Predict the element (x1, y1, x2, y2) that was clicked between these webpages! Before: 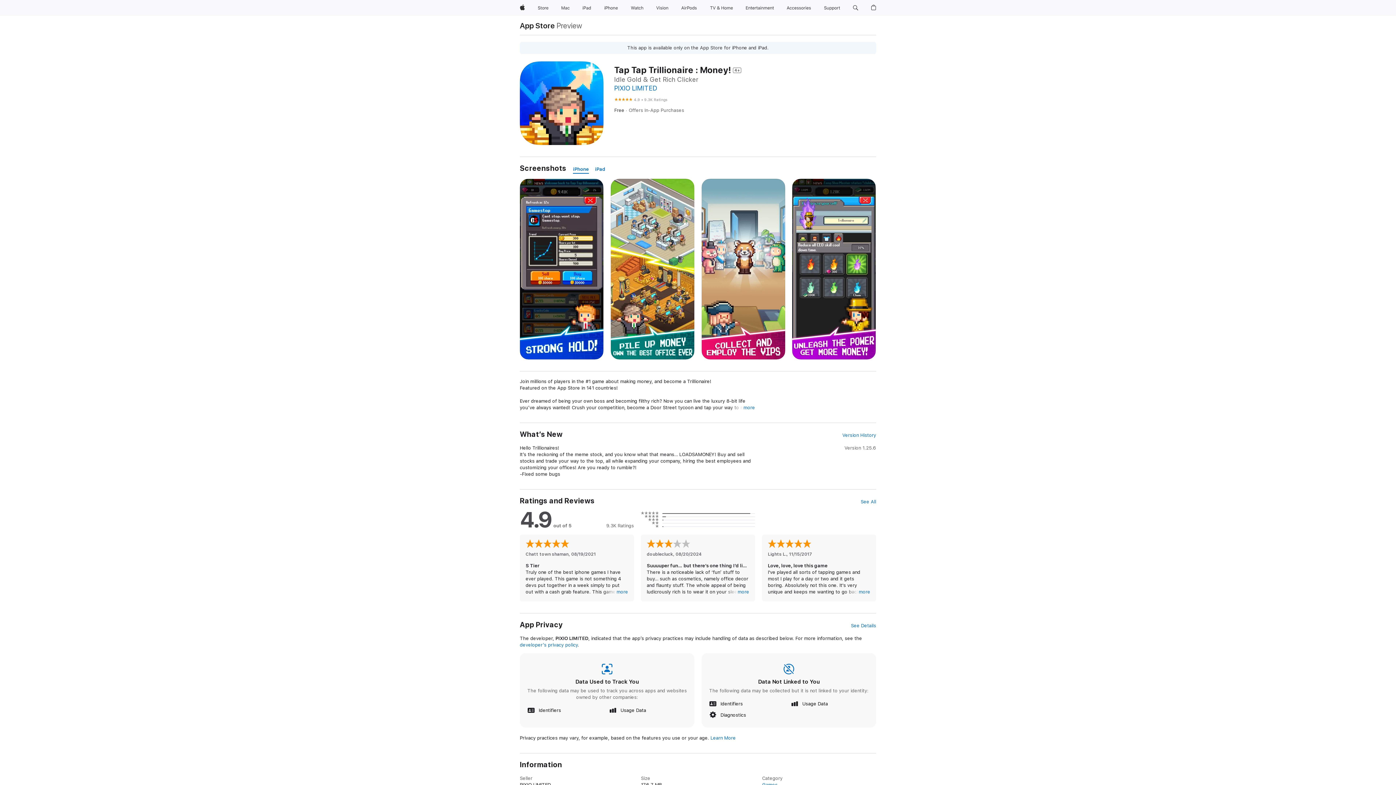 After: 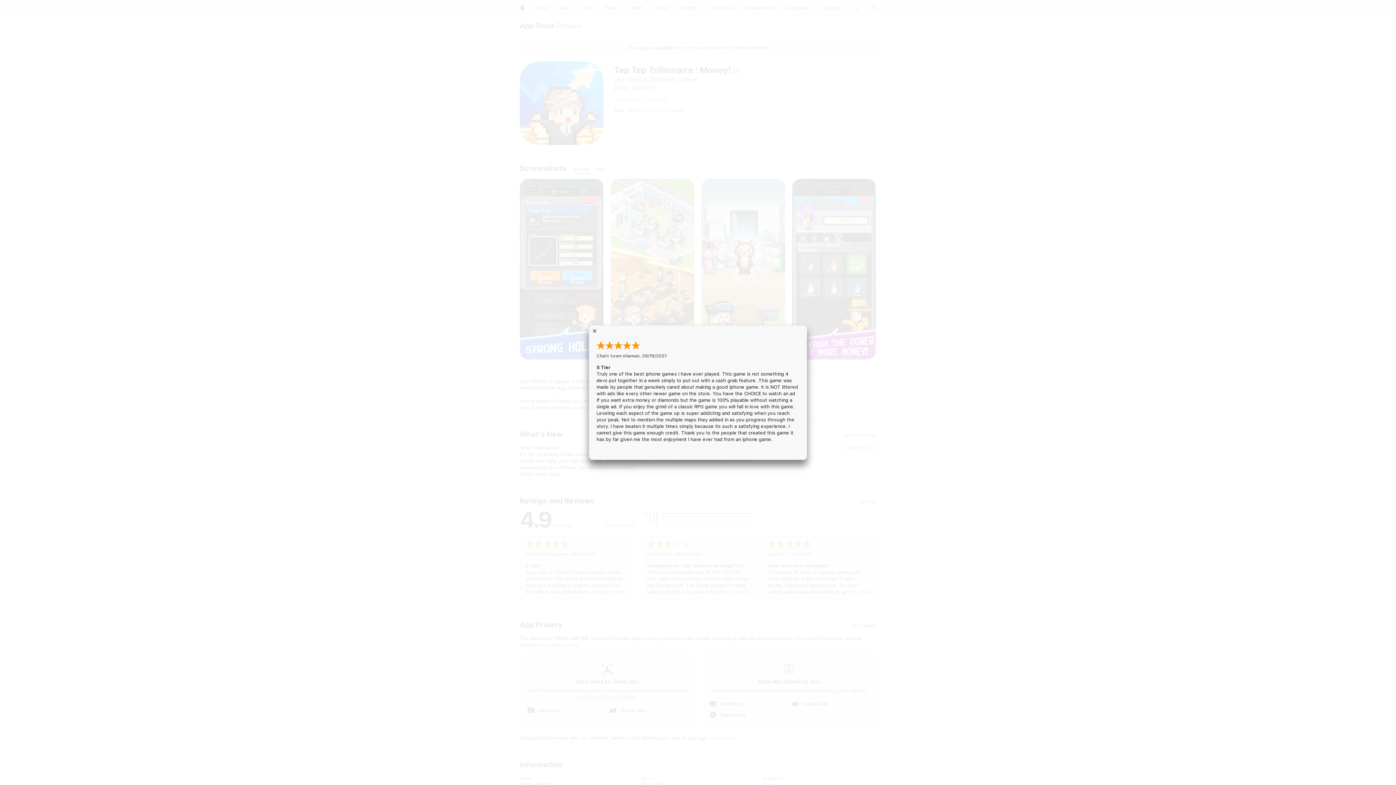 Action: label: more bbox: (616, 589, 628, 595)